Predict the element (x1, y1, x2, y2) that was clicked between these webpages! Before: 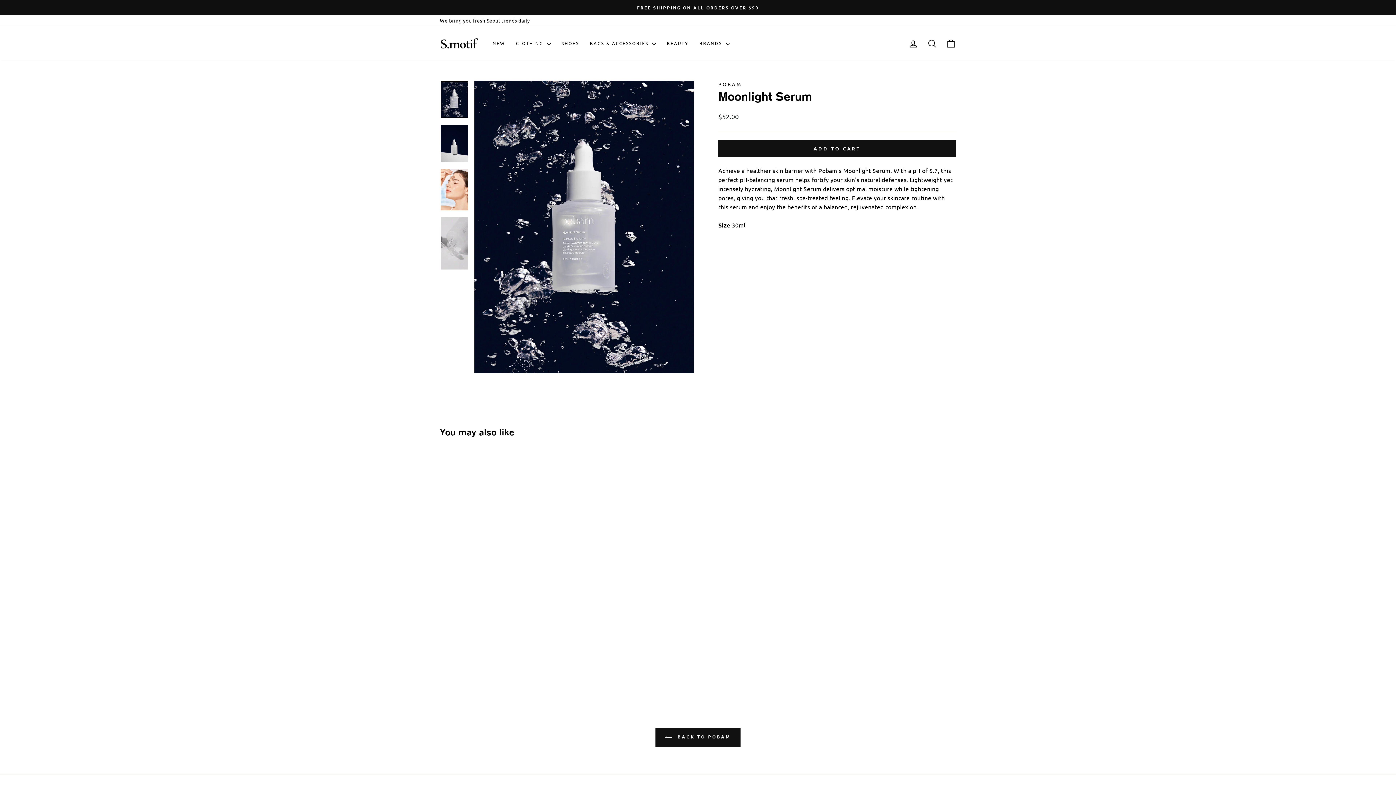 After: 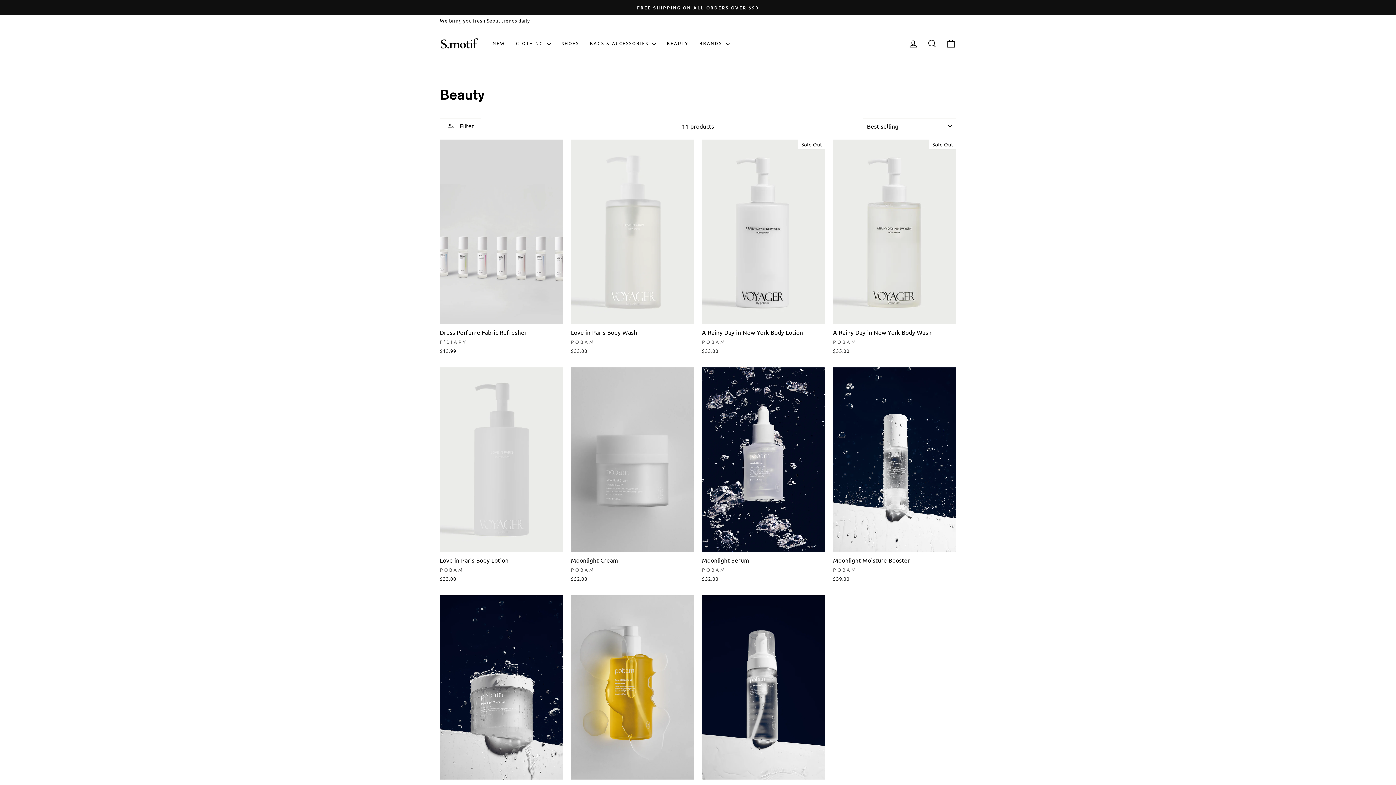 Action: bbox: (661, 37, 694, 49) label: BEAUTY